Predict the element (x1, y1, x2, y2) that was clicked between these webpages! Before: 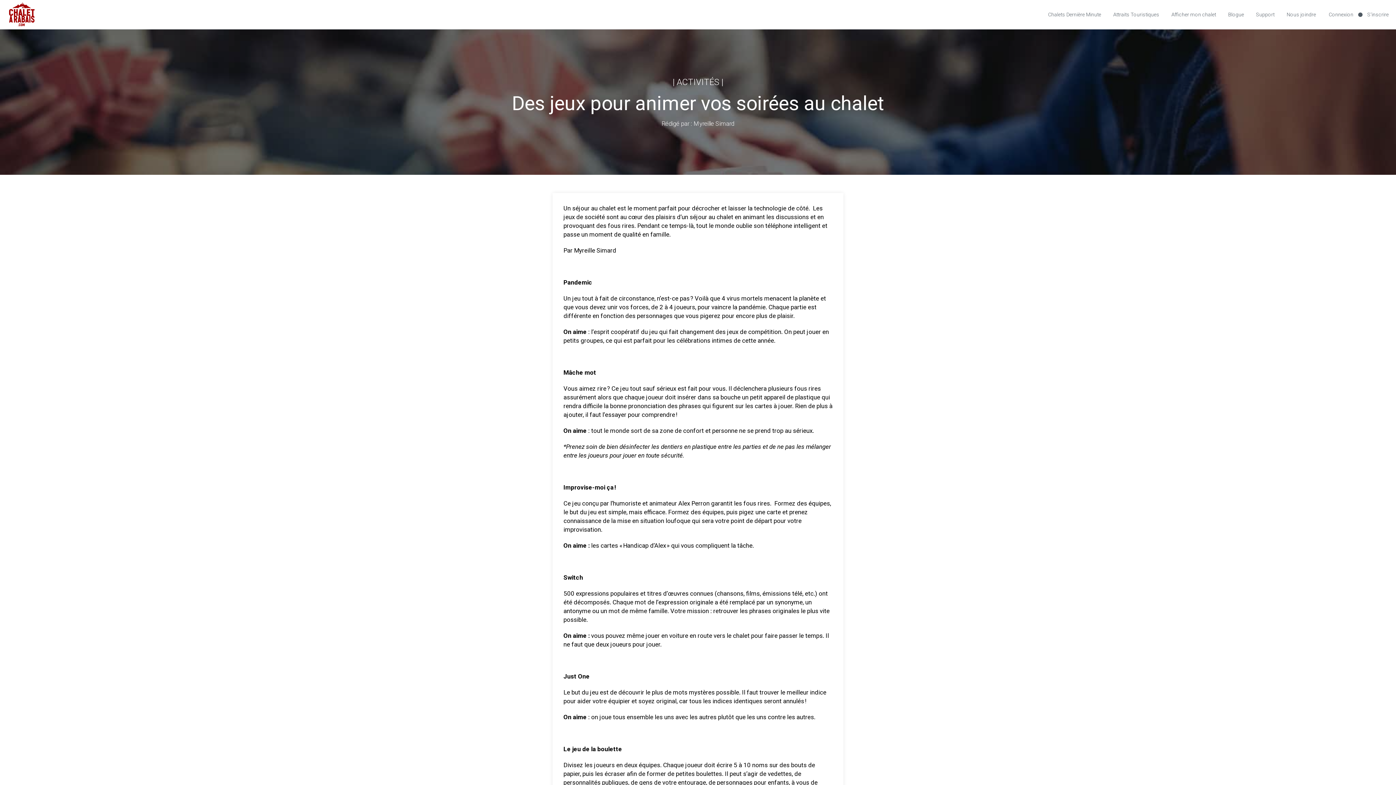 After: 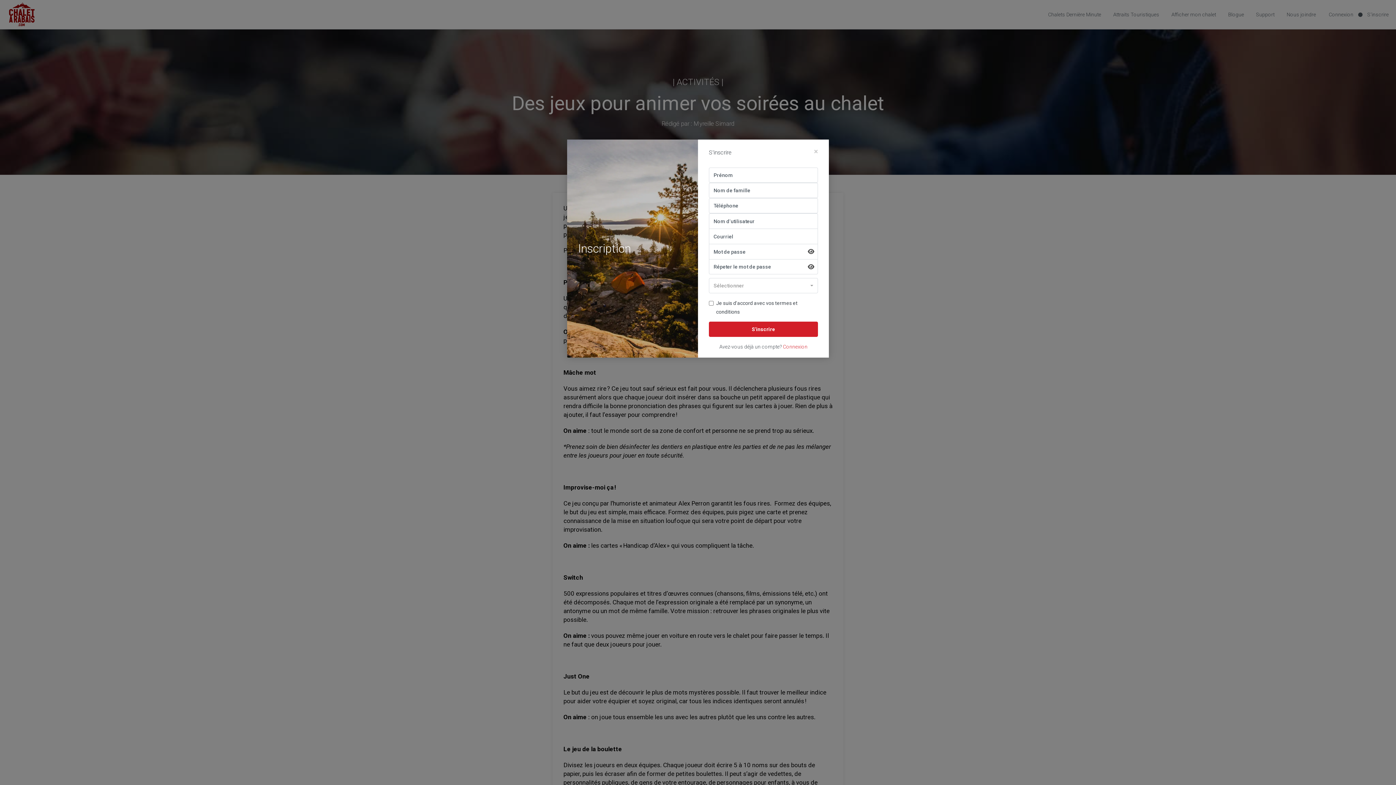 Action: bbox: (1367, 0, 1389, 29) label: S'inscrire